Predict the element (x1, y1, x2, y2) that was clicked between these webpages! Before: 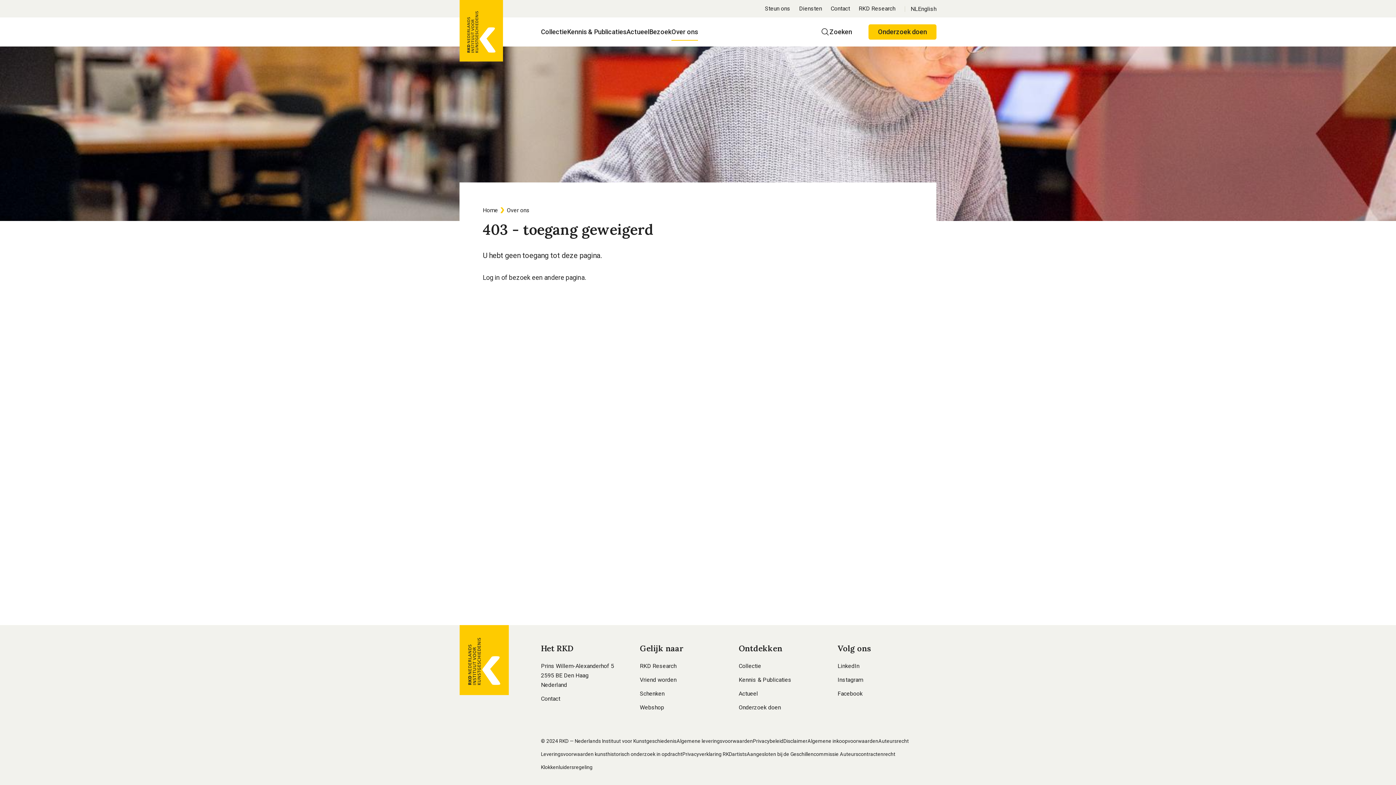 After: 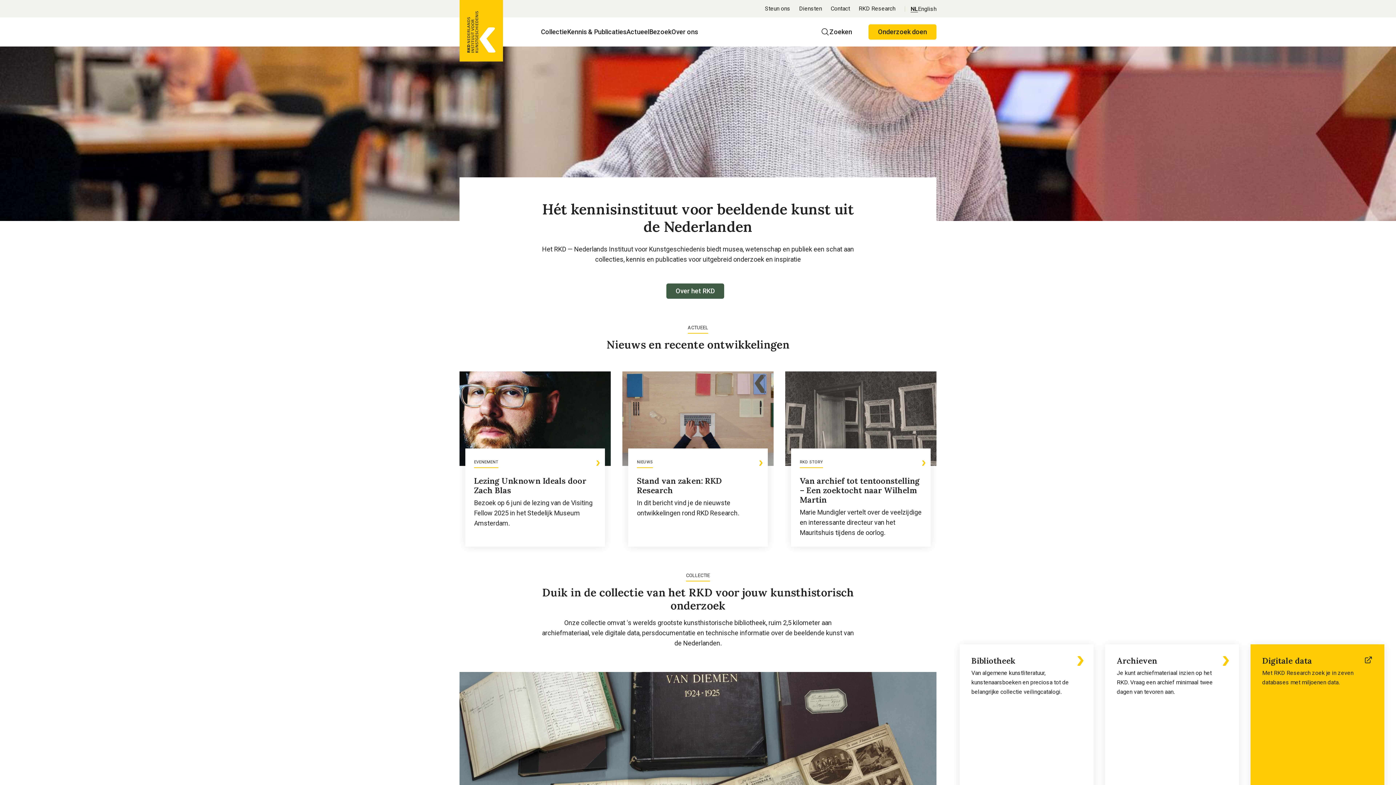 Action: bbox: (459, 0, 503, 61)